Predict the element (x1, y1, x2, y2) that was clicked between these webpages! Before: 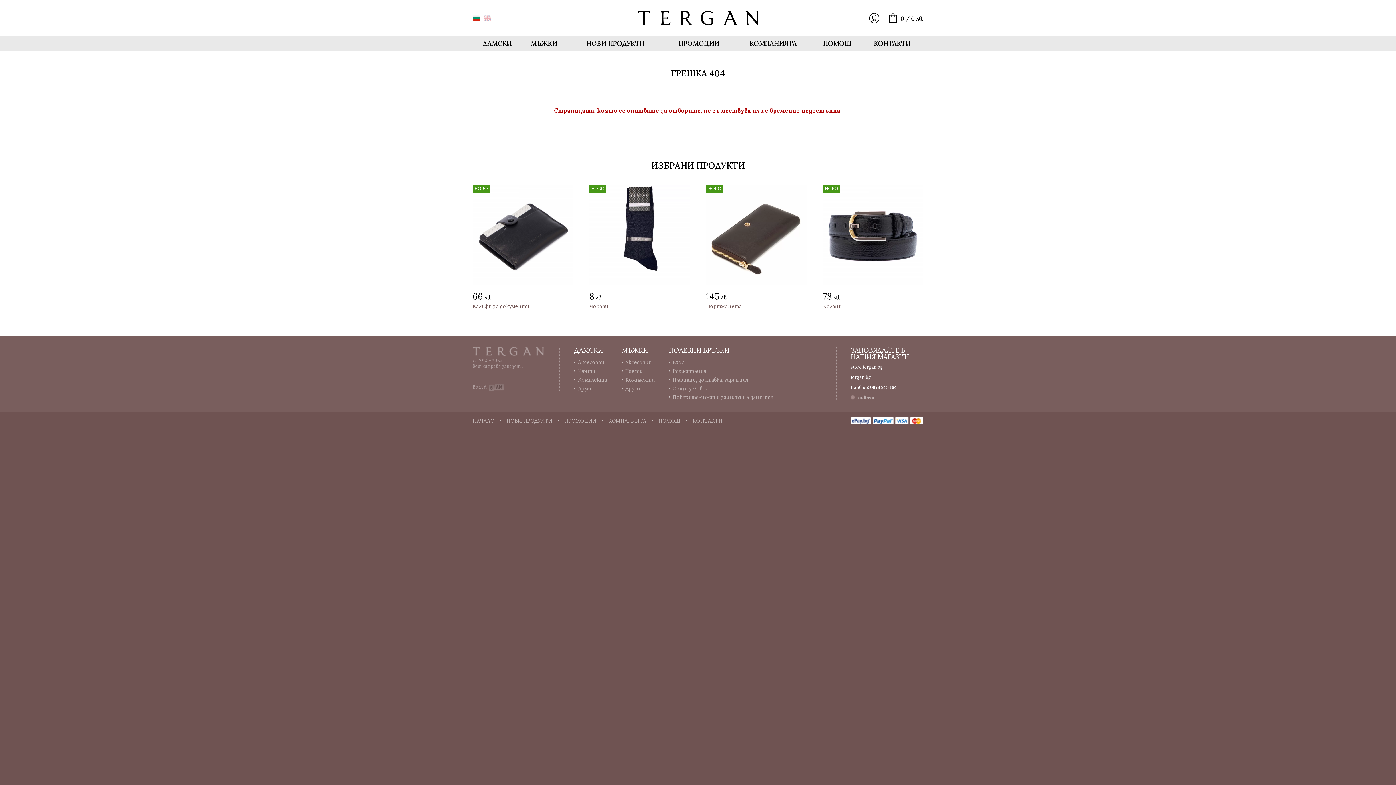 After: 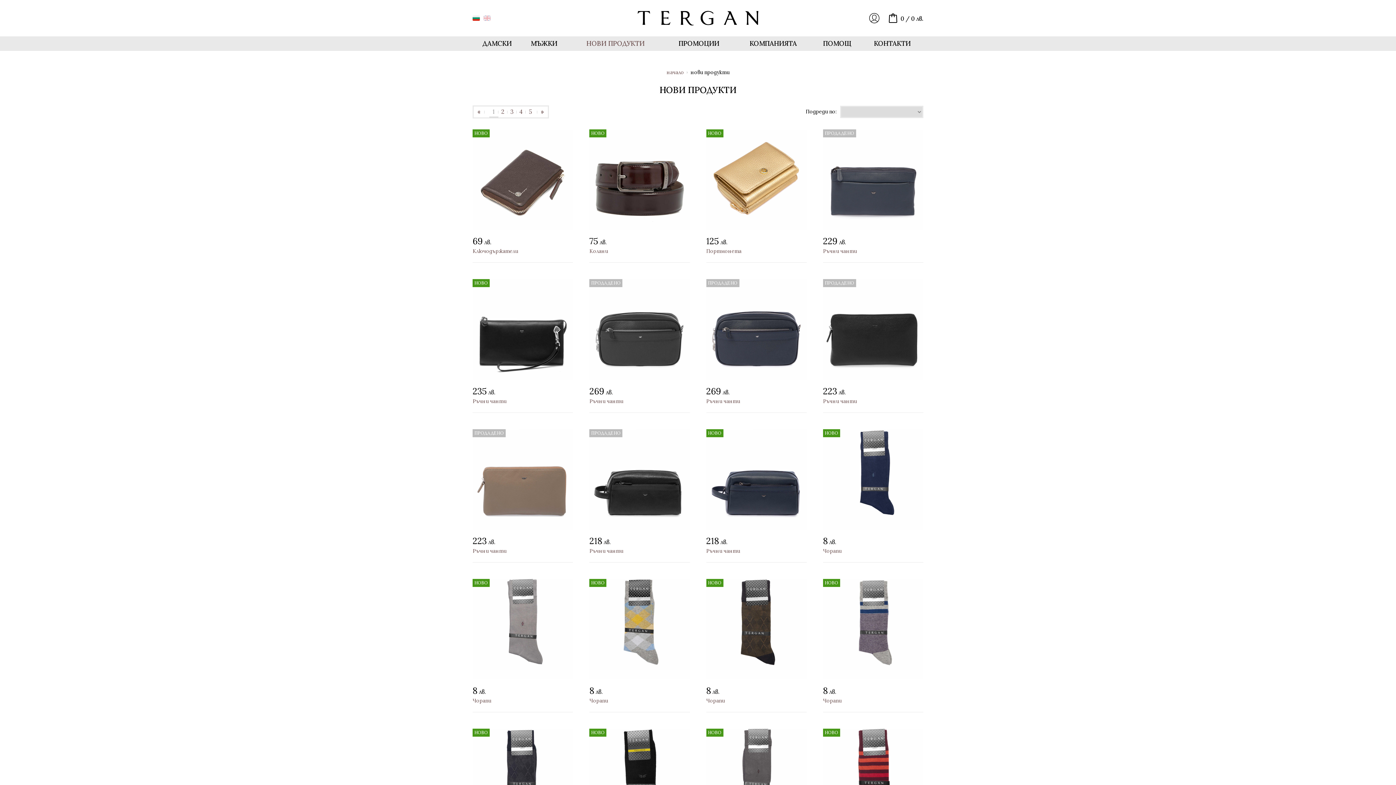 Action: label: НОВИ ПРОДУКТИ bbox: (506, 418, 552, 423)